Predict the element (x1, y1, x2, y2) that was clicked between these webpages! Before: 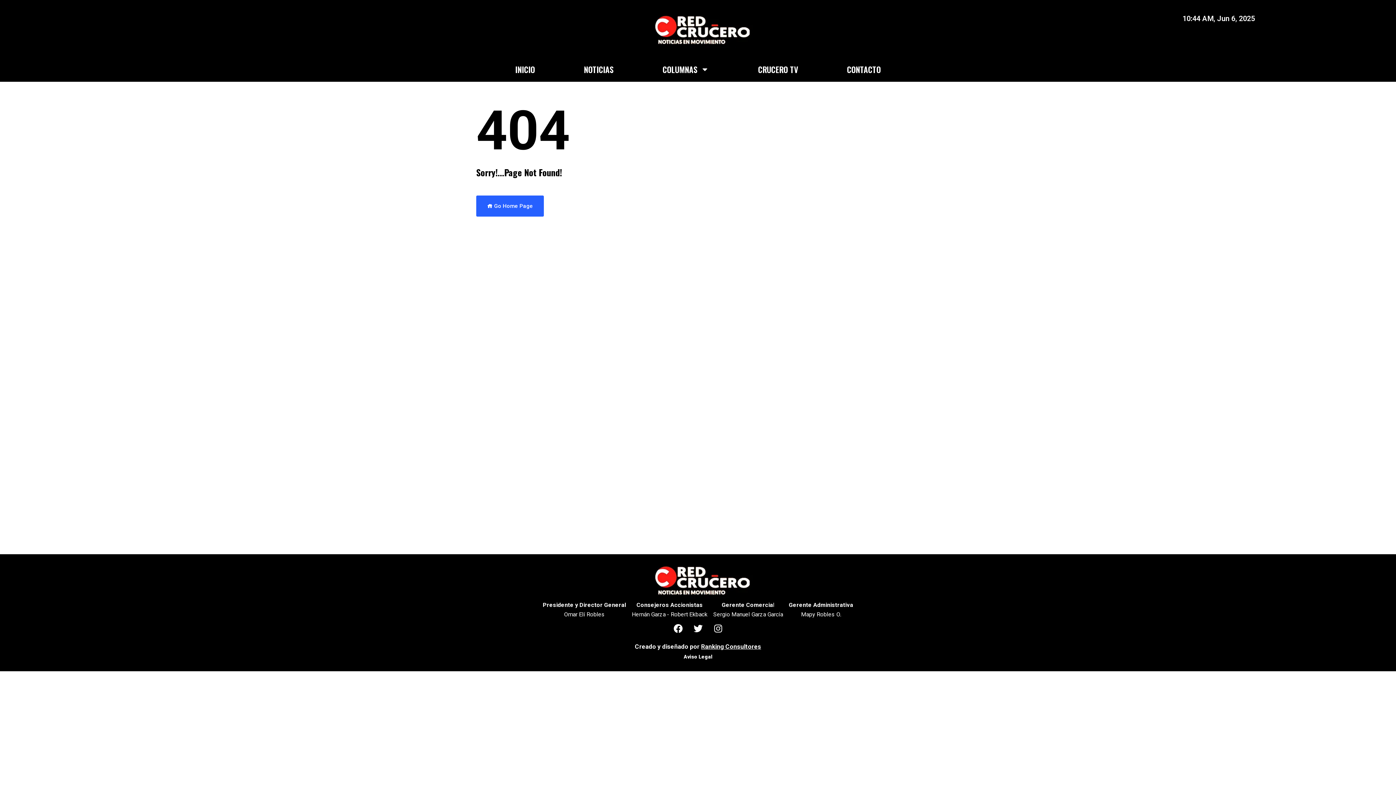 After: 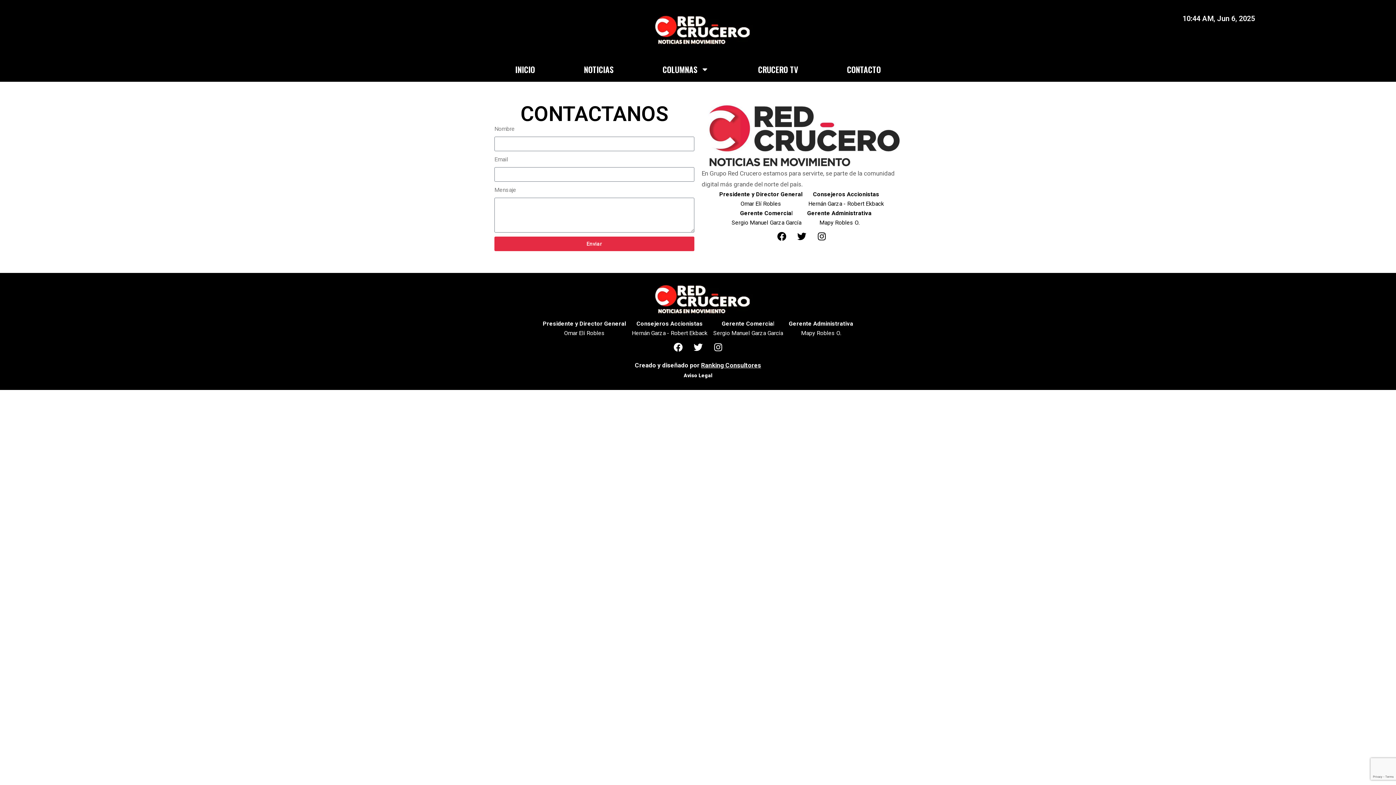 Action: bbox: (822, 60, 905, 78) label: CONTACTO